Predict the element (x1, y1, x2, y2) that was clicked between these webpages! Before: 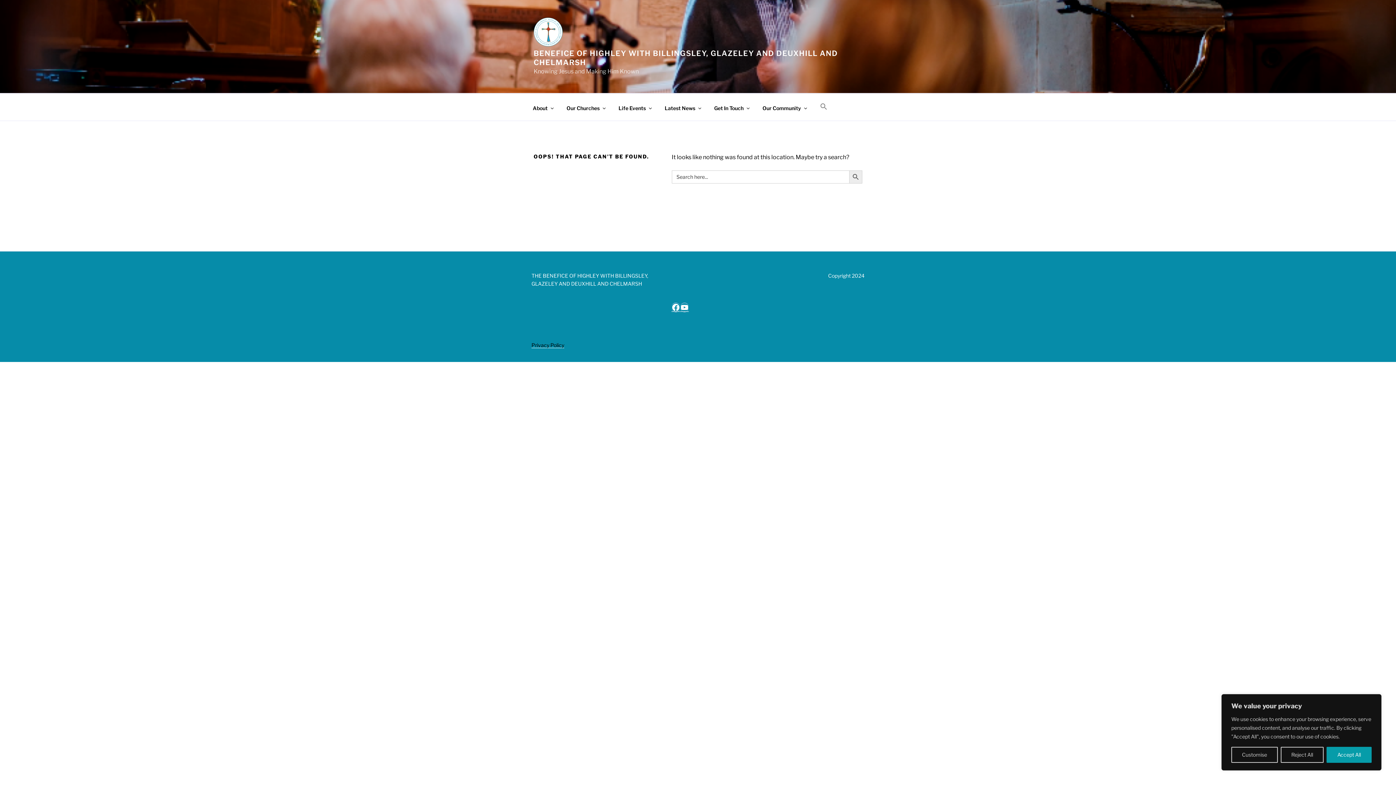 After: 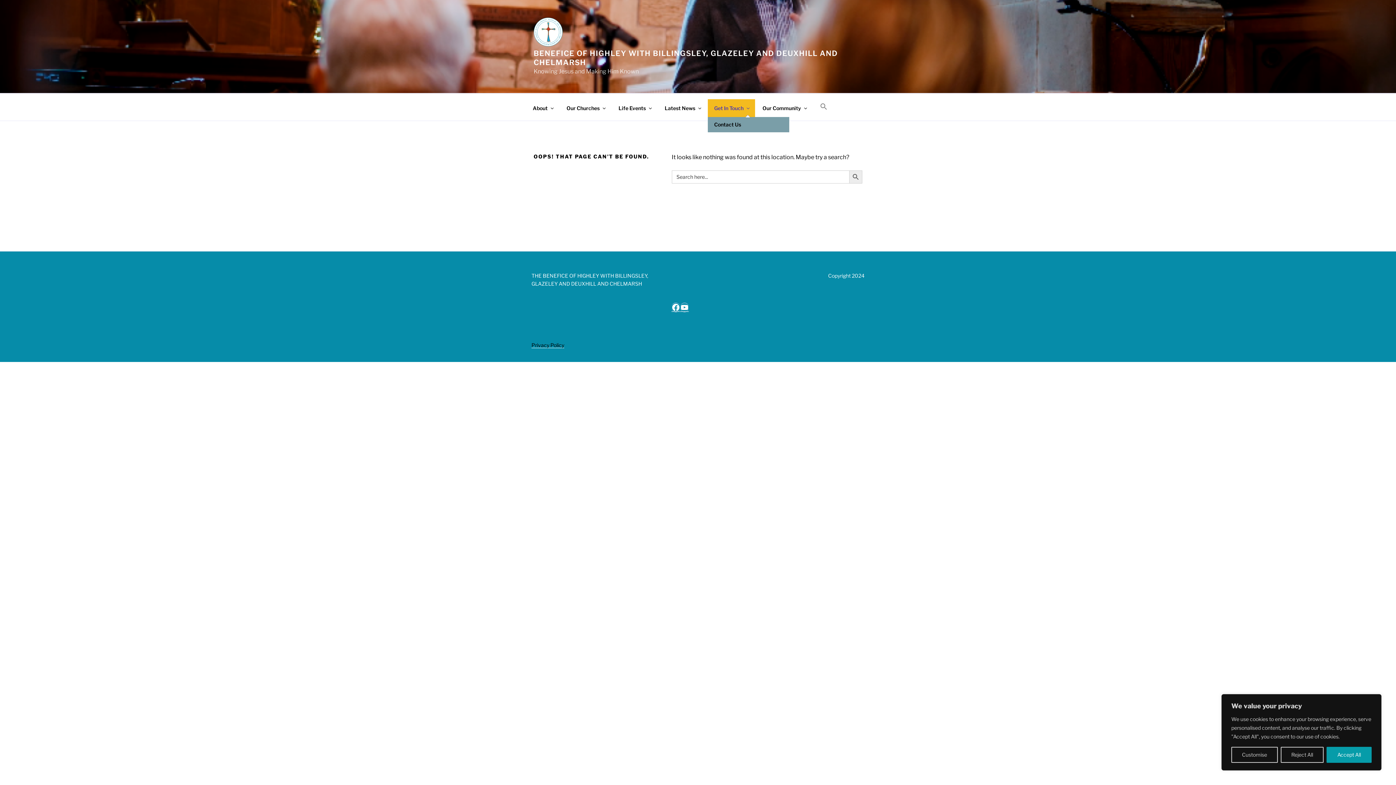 Action: label: Get In Touch bbox: (708, 99, 755, 116)